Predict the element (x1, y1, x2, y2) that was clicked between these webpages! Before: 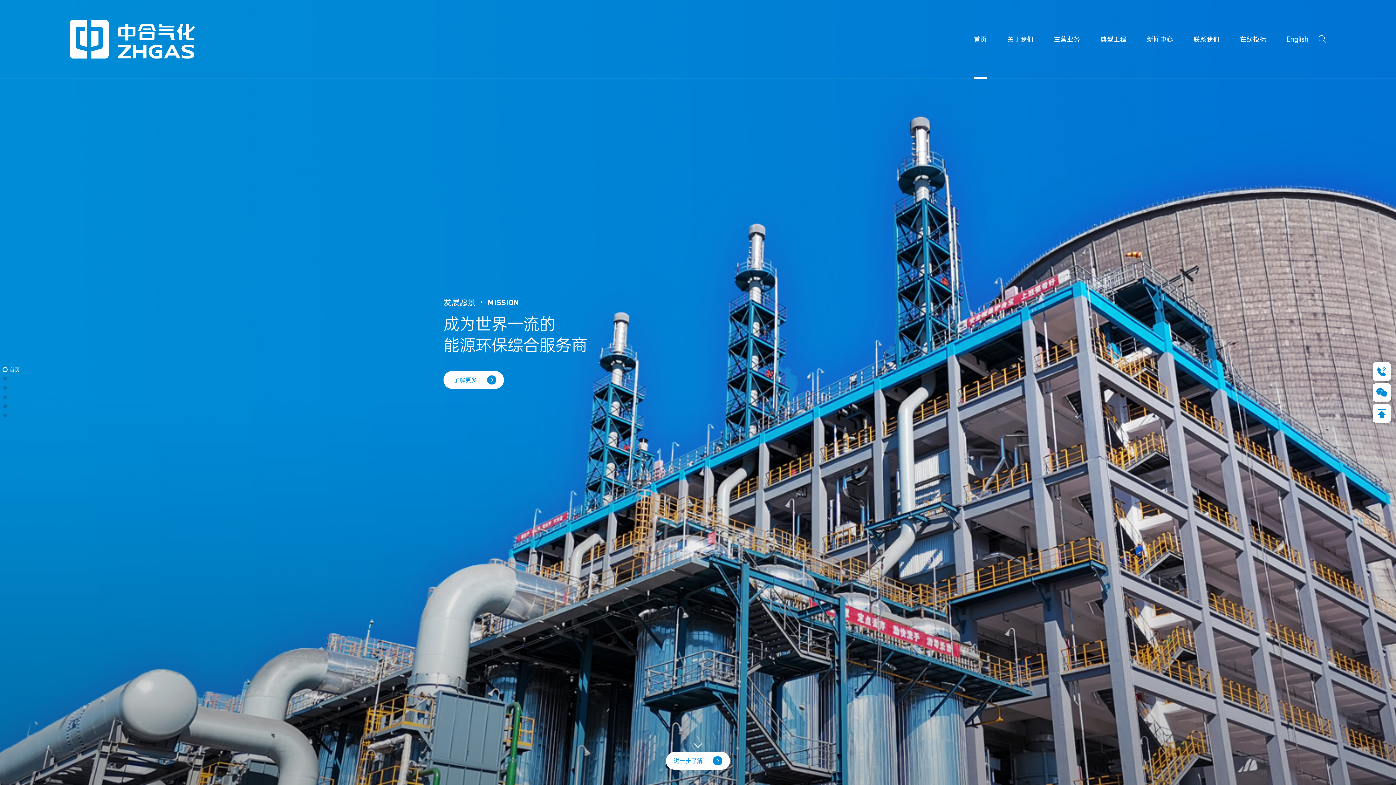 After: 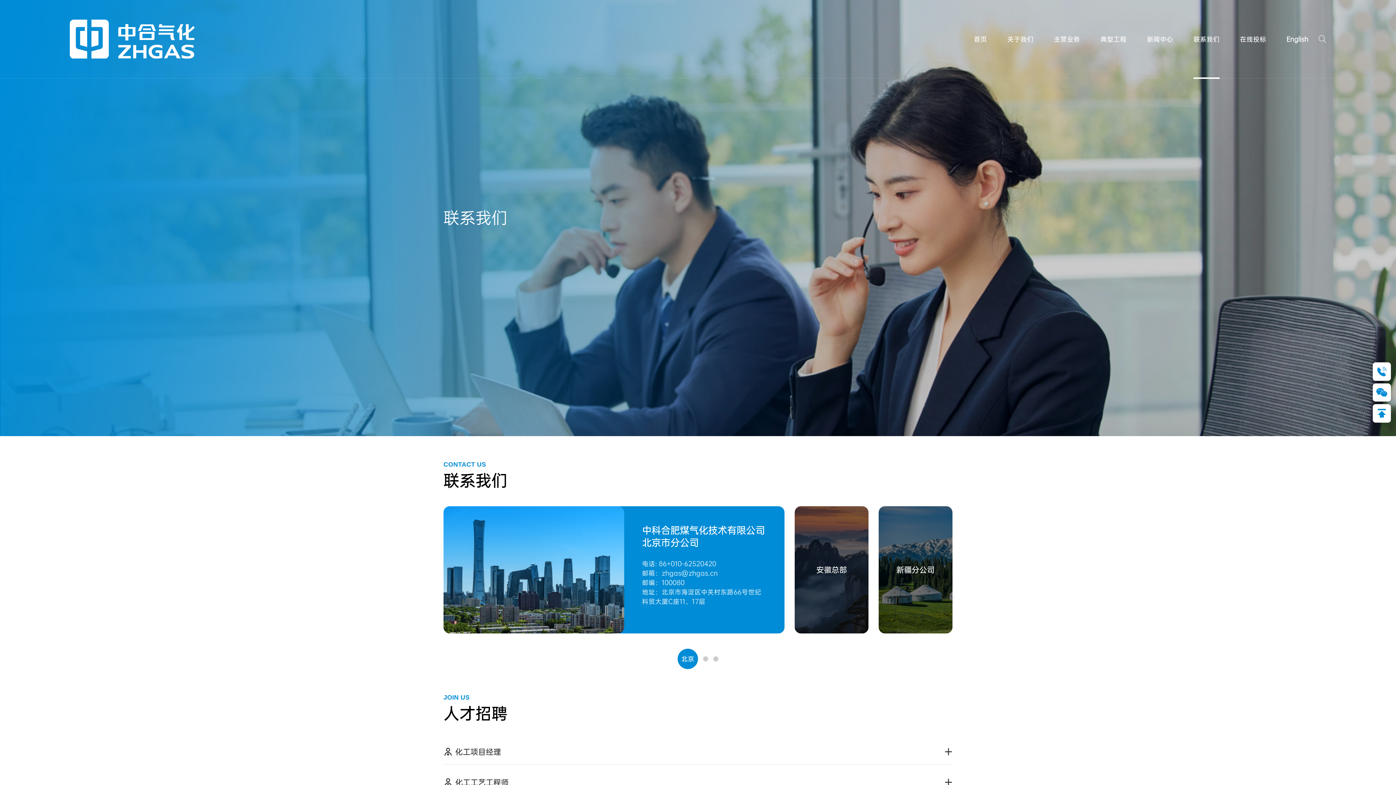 Action: label: 联系我们 bbox: (1193, 0, 1220, 78)